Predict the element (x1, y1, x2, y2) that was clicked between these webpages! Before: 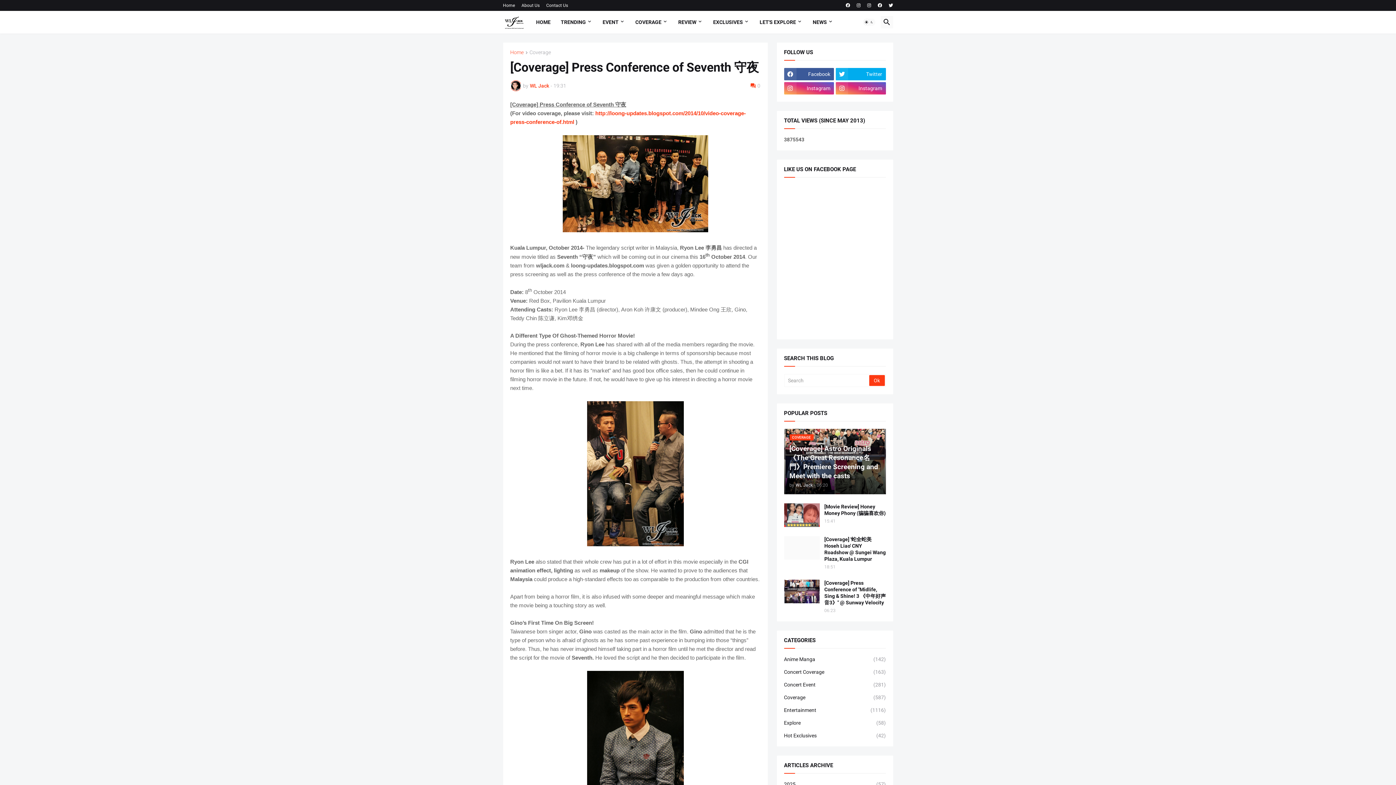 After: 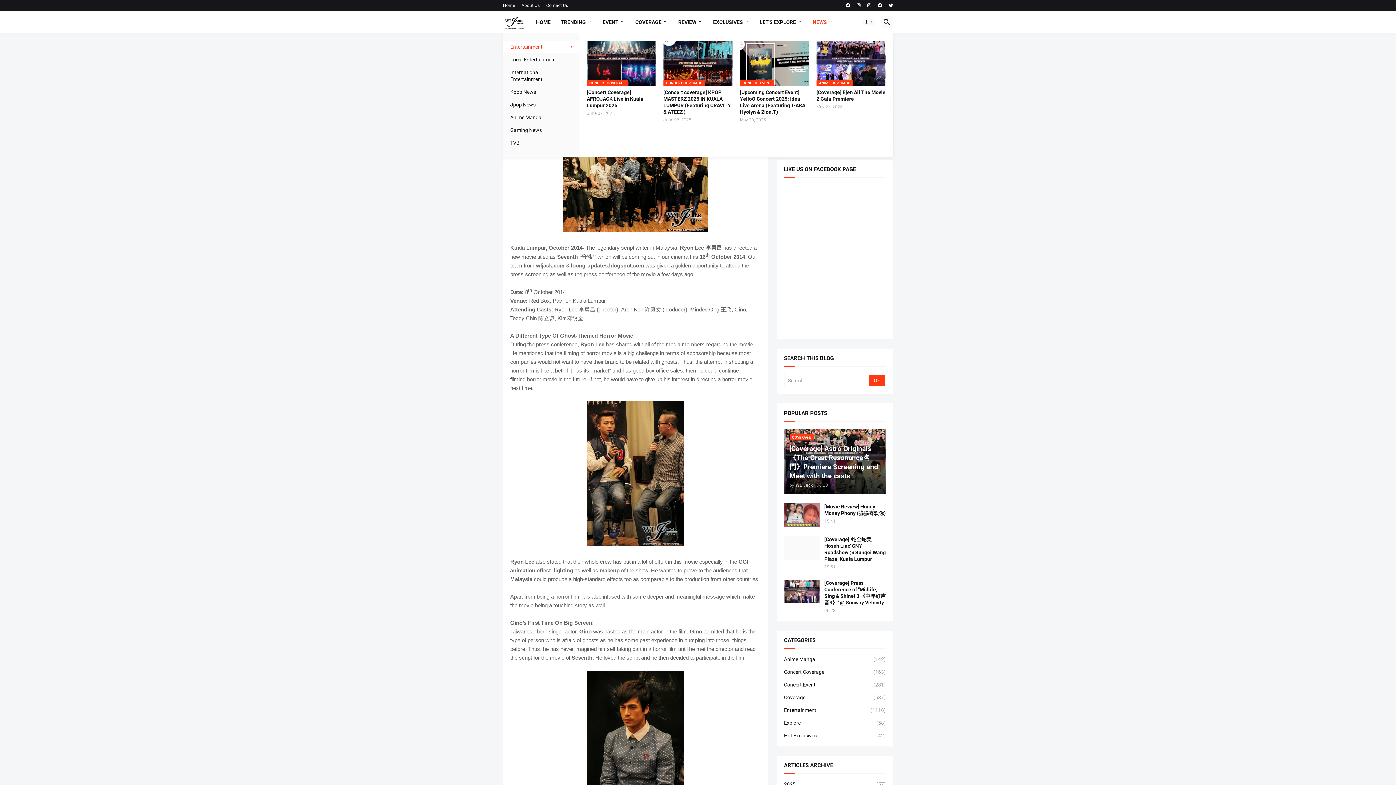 Action: bbox: (807, 10, 838, 33) label: NEWS